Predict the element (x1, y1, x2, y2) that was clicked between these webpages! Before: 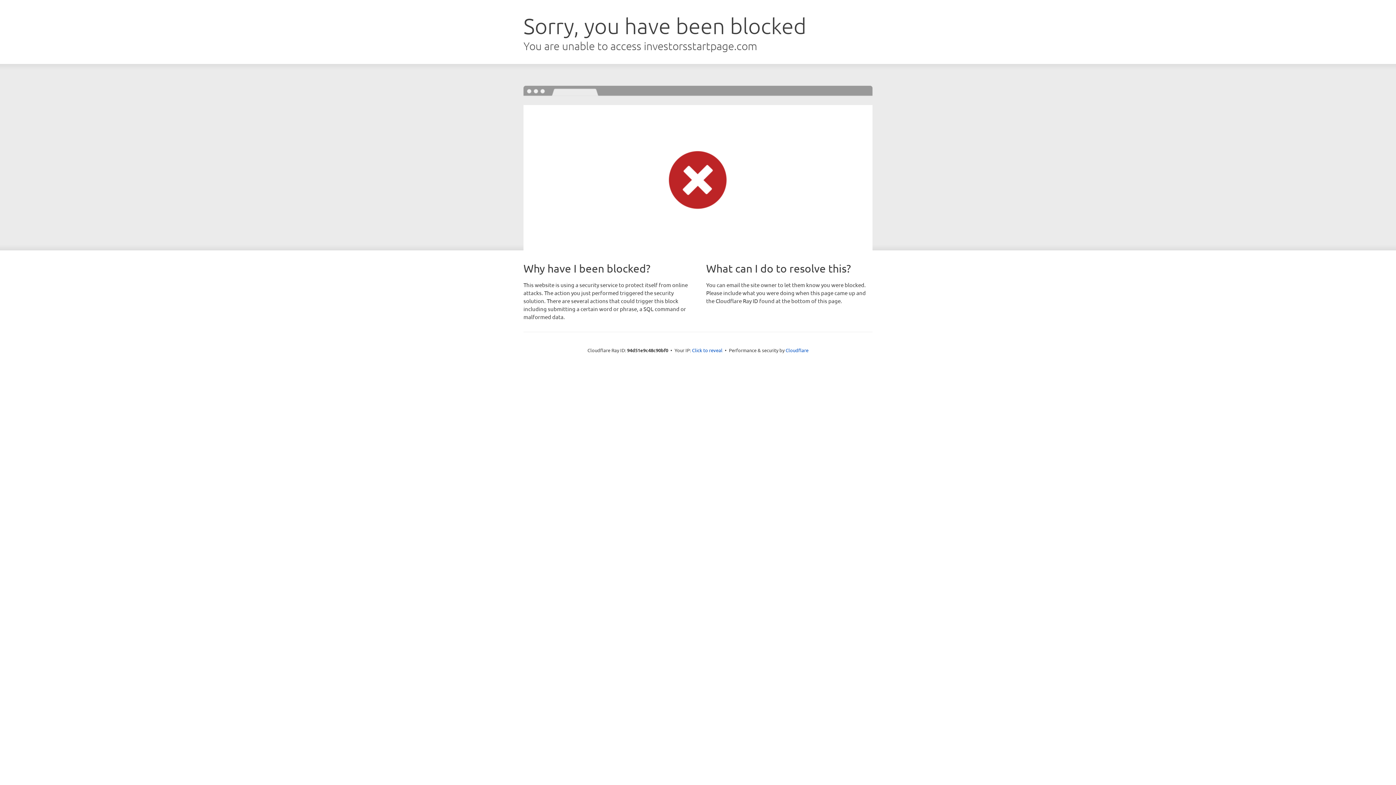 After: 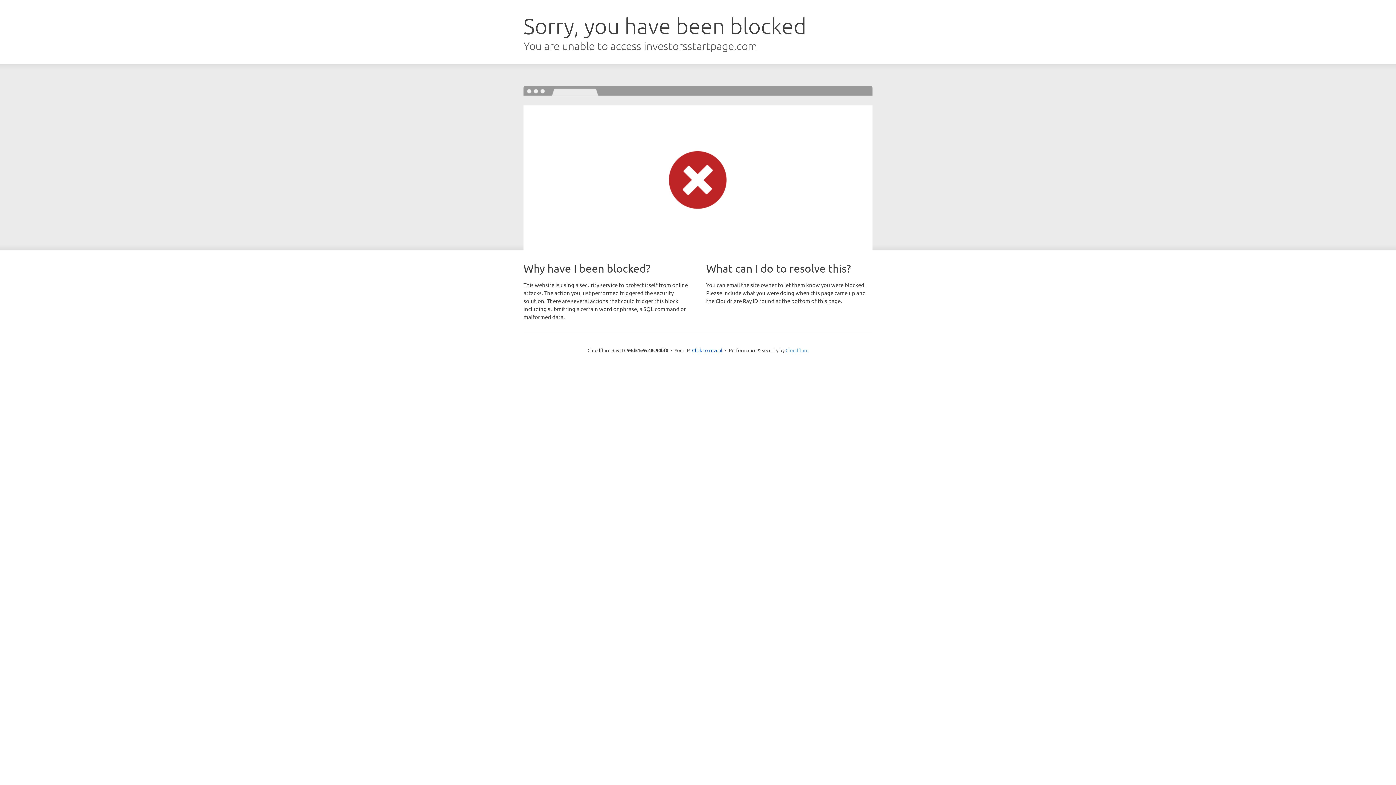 Action: label: Cloudflare bbox: (785, 347, 808, 353)